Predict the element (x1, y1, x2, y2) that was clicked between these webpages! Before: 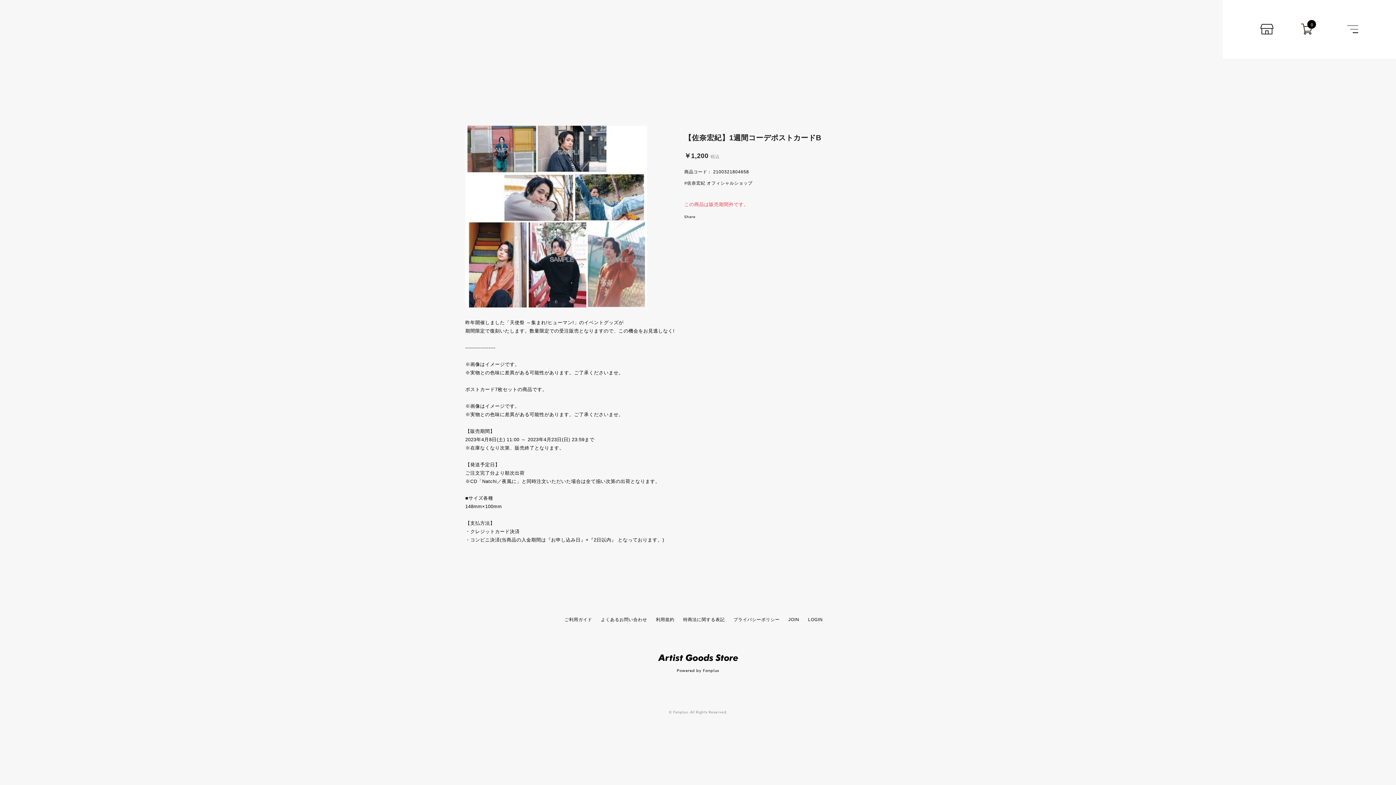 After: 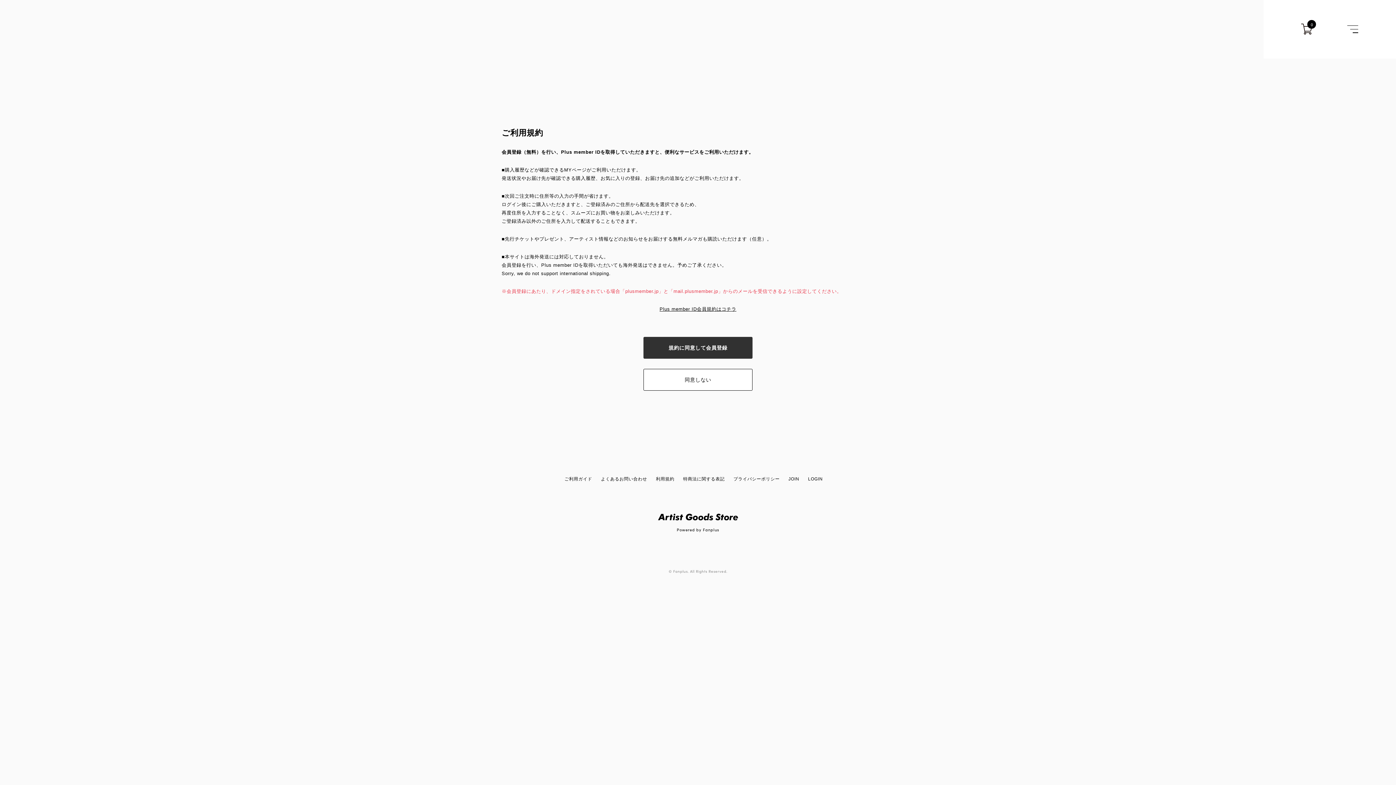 Action: bbox: (788, 617, 799, 622) label: JOIN